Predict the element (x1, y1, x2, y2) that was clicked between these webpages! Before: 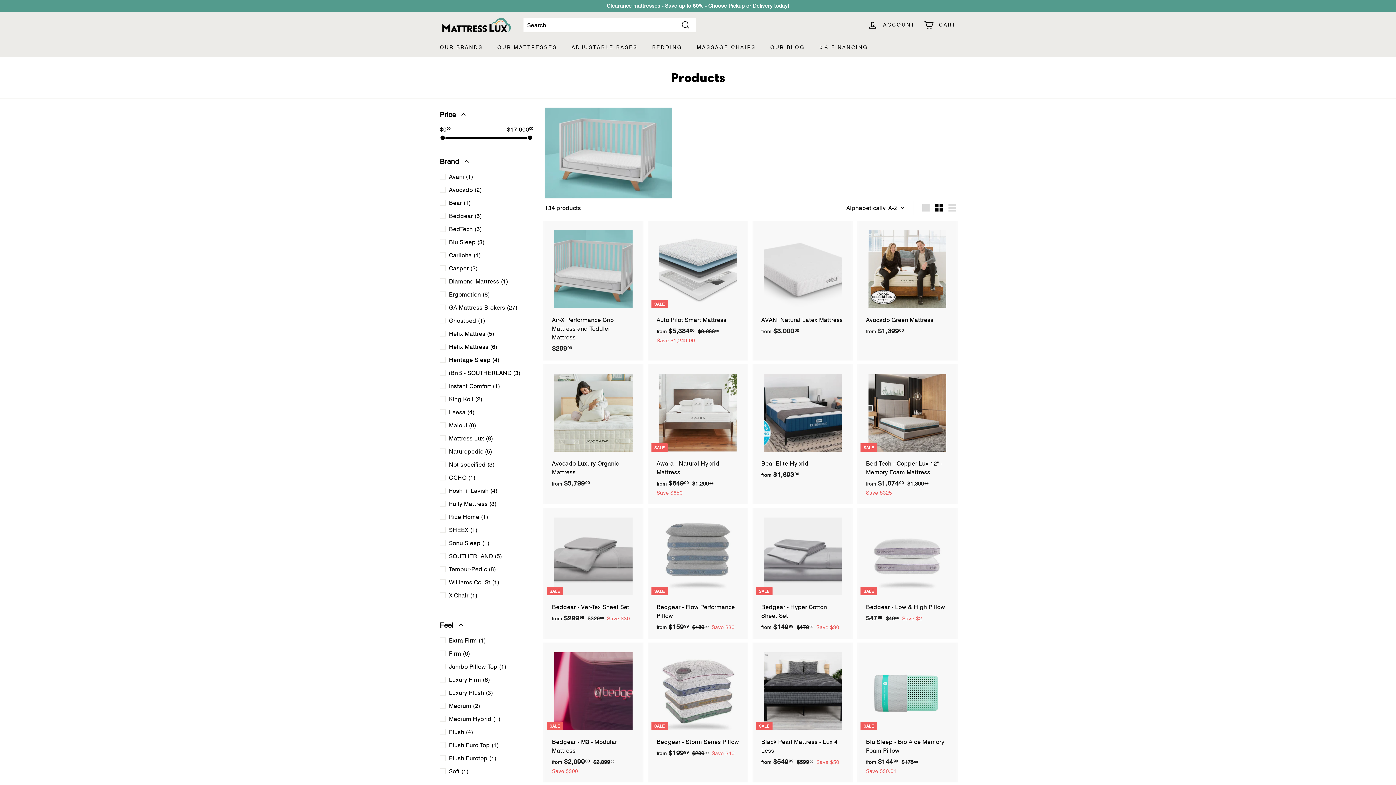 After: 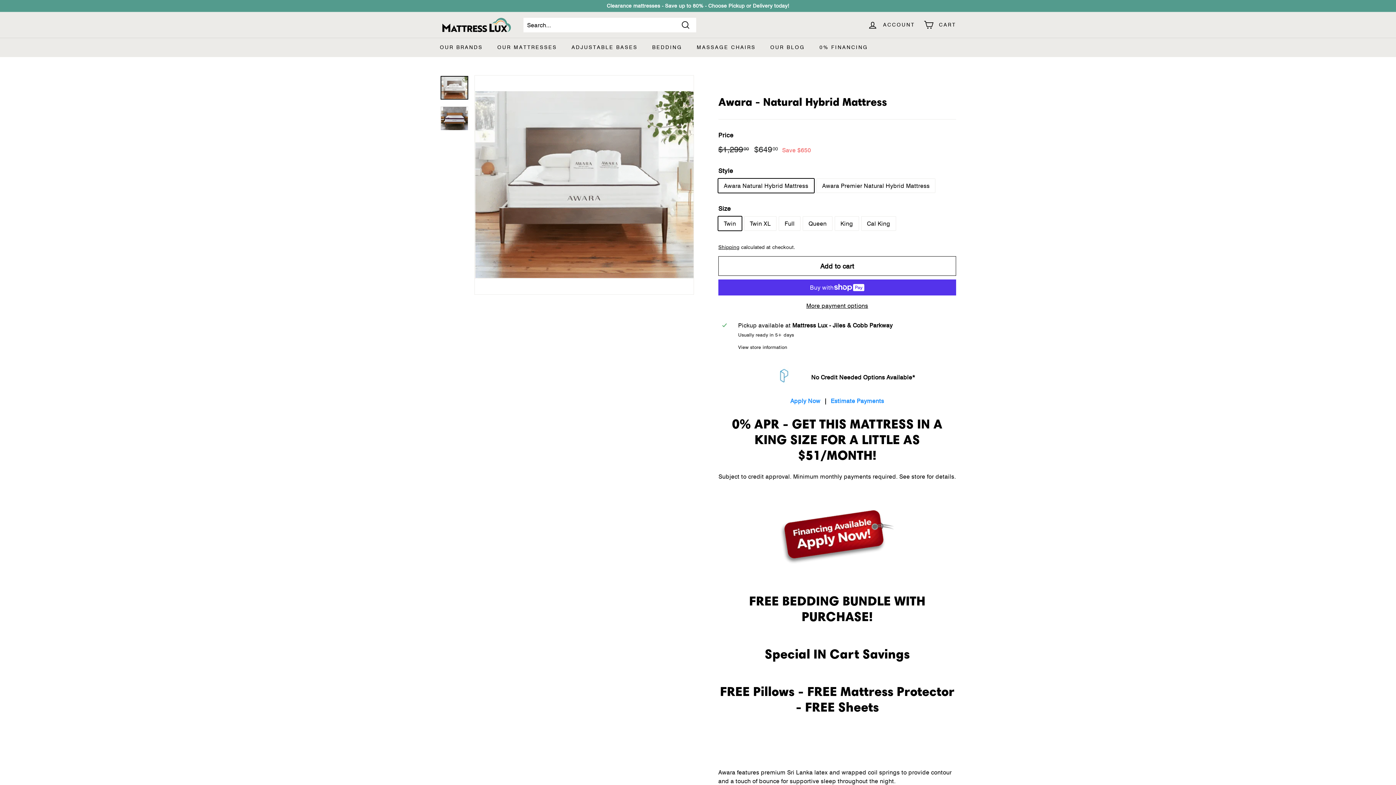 Action: label: SALE
Awara - Natural Hybrid Mattress
from $64900
from $649.00
Regular price
 $1,29900
$1,299.00
Save $650 bbox: (649, 364, 746, 504)